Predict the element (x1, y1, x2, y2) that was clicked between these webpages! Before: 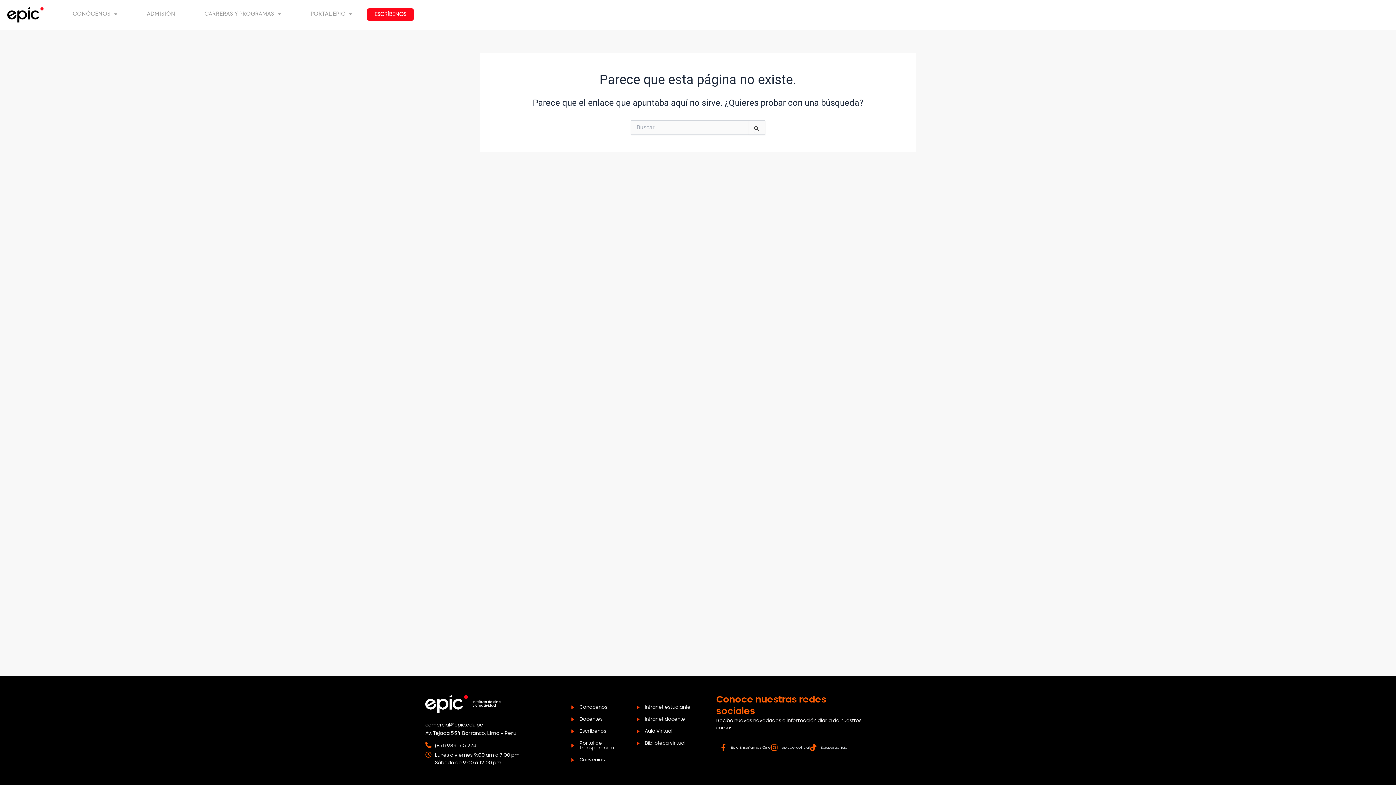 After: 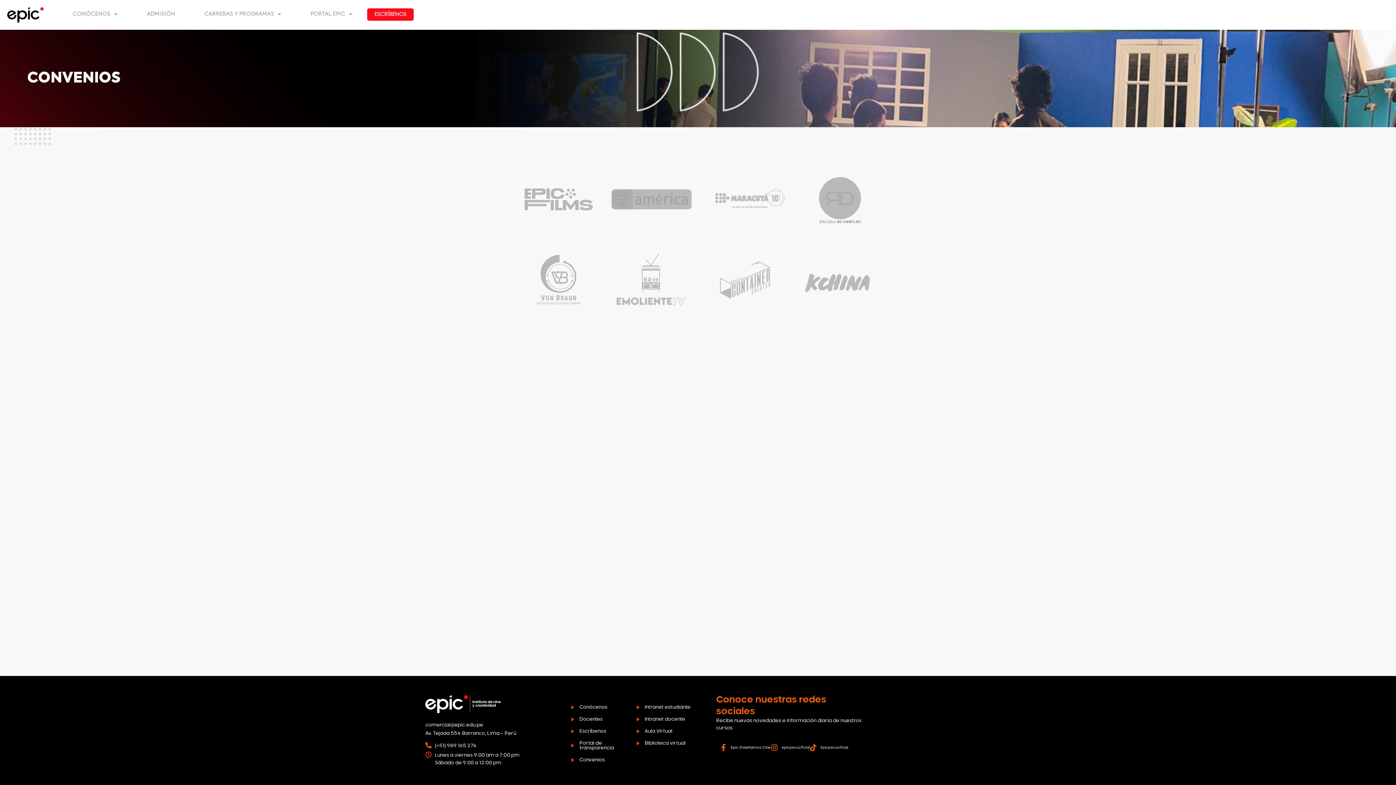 Action: bbox: (570, 758, 636, 762) label: Convenios